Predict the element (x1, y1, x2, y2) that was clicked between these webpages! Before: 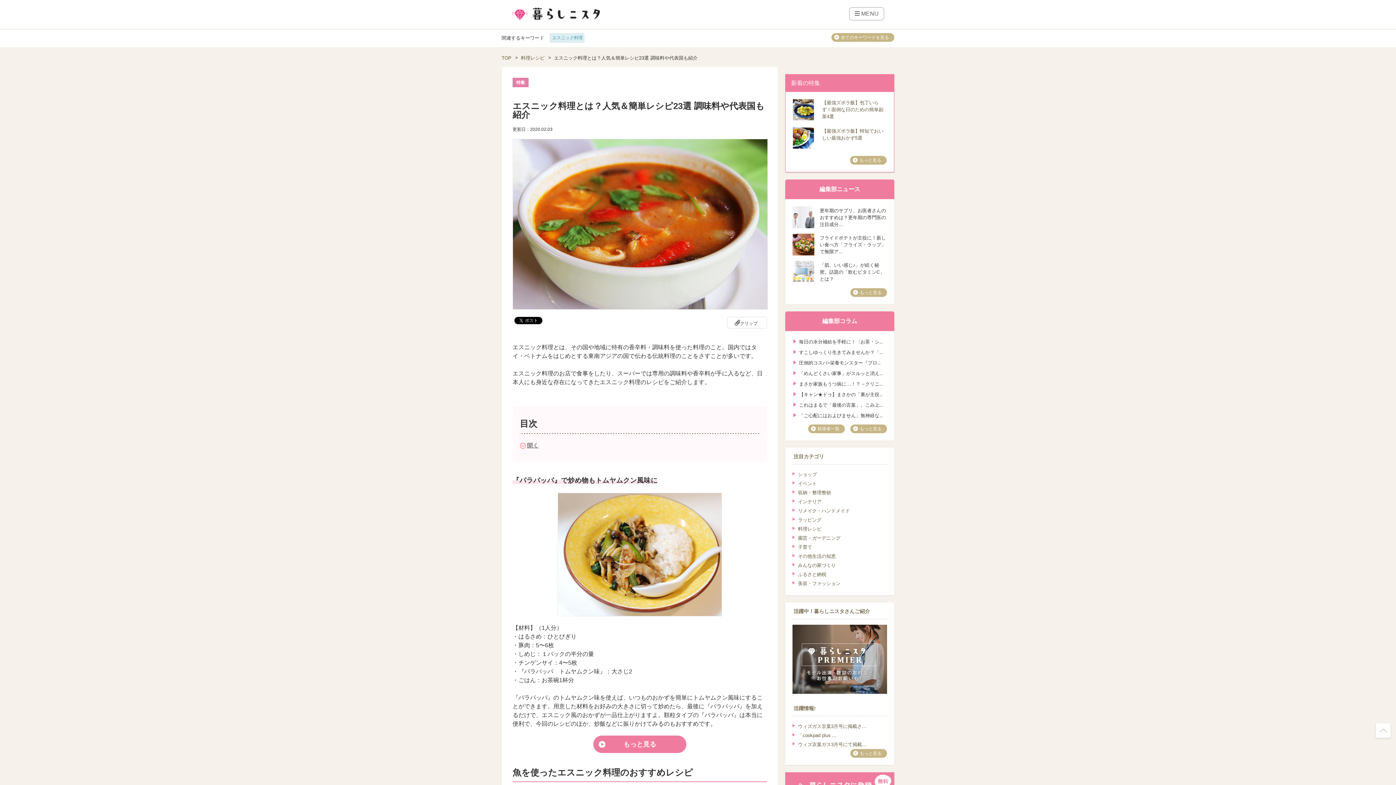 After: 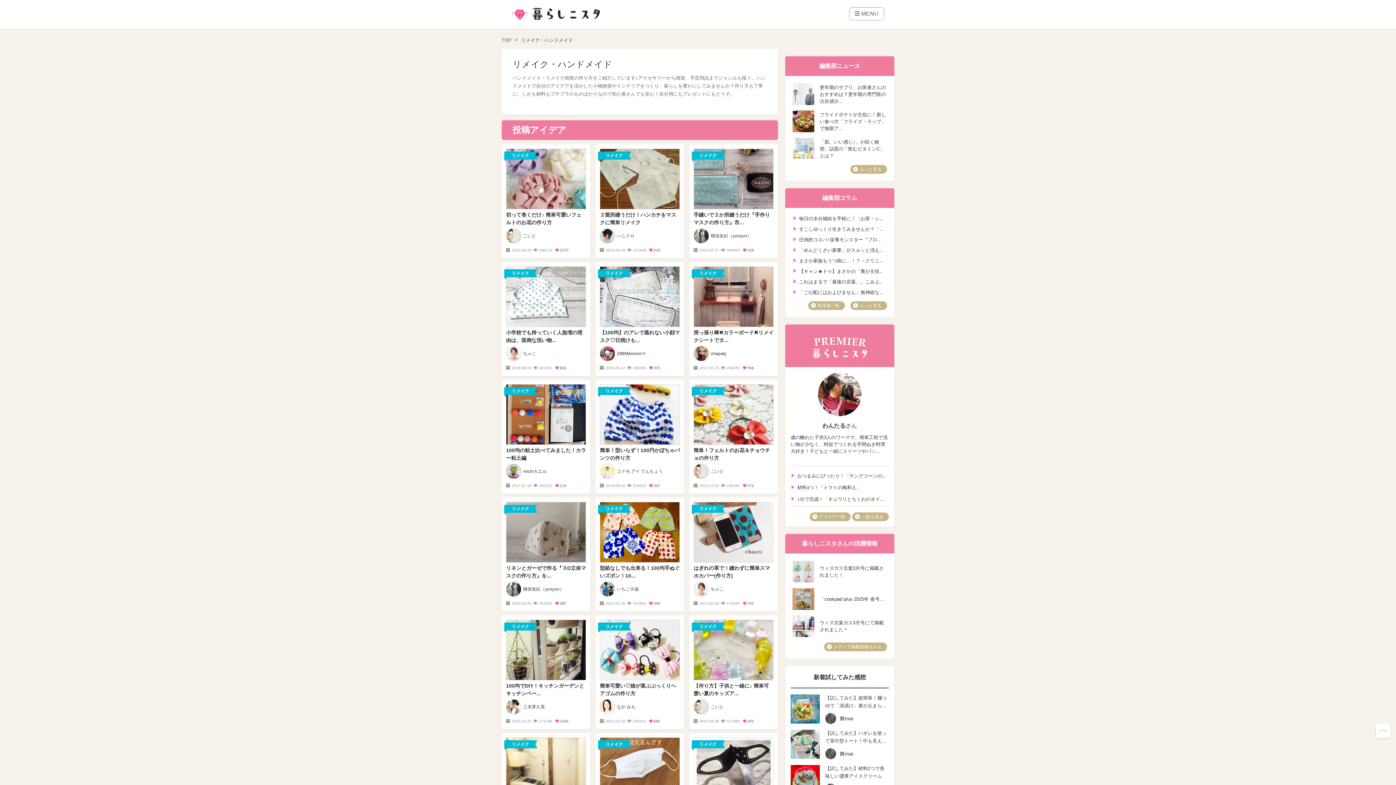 Action: label: リメイク・ハンドメイド bbox: (792, 506, 850, 515)